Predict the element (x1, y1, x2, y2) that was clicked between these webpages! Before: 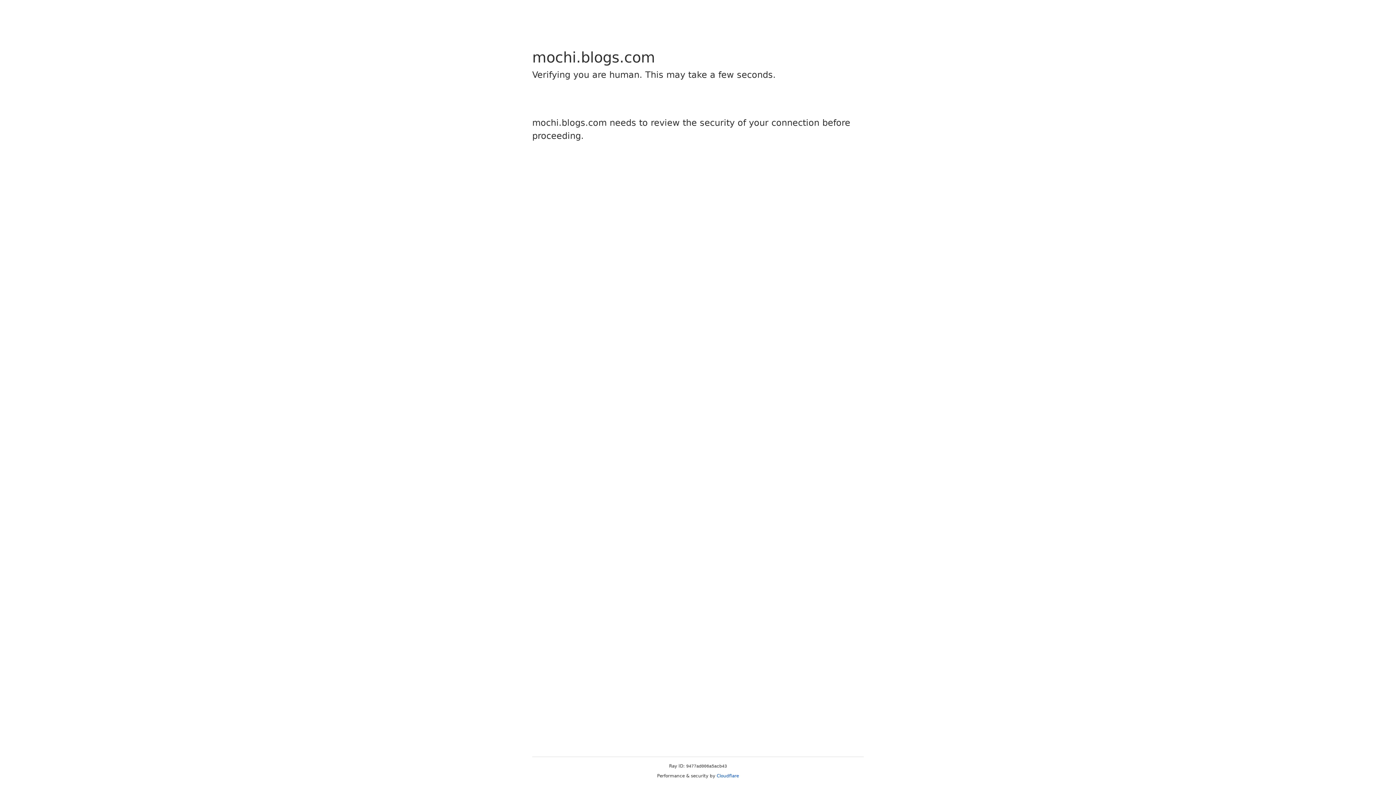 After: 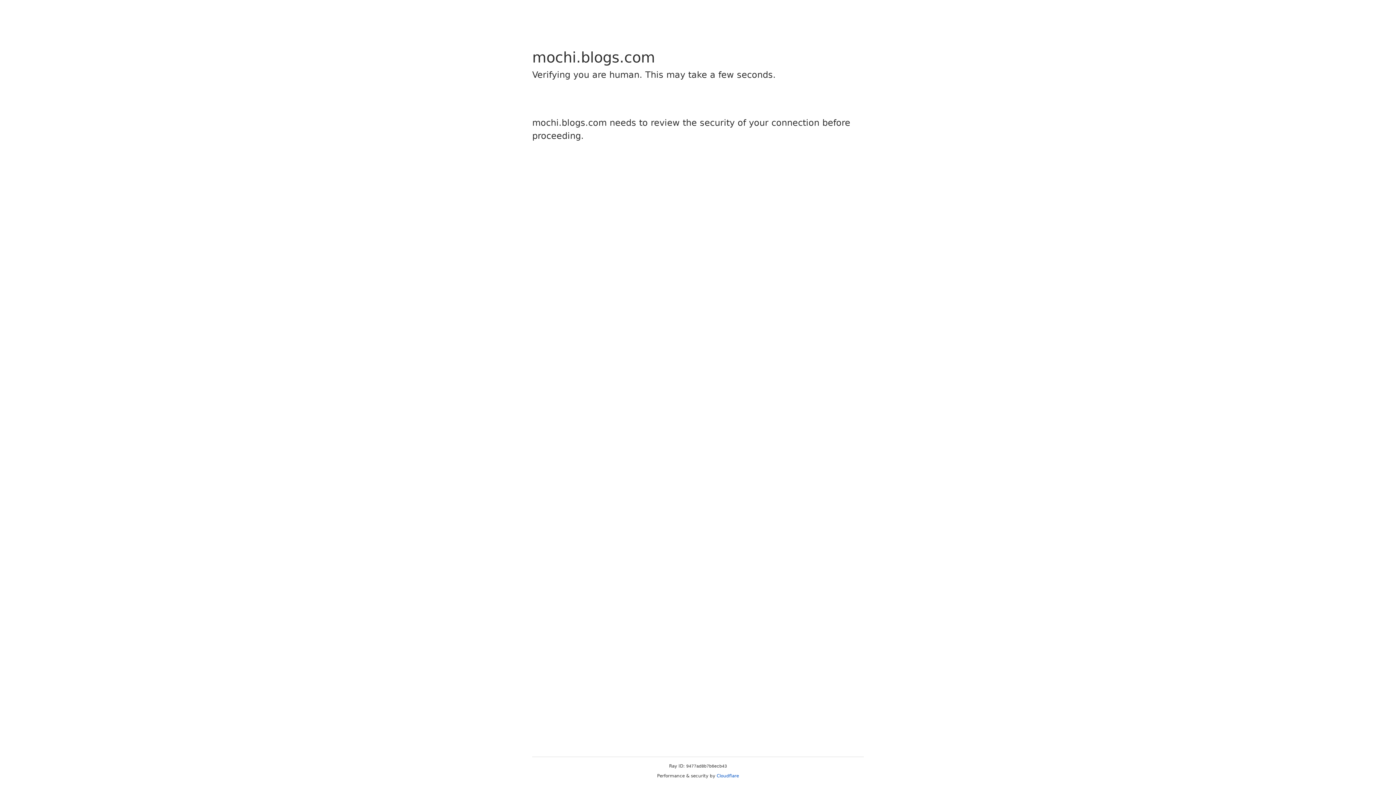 Action: label: Cloudflare bbox: (716, 773, 739, 778)